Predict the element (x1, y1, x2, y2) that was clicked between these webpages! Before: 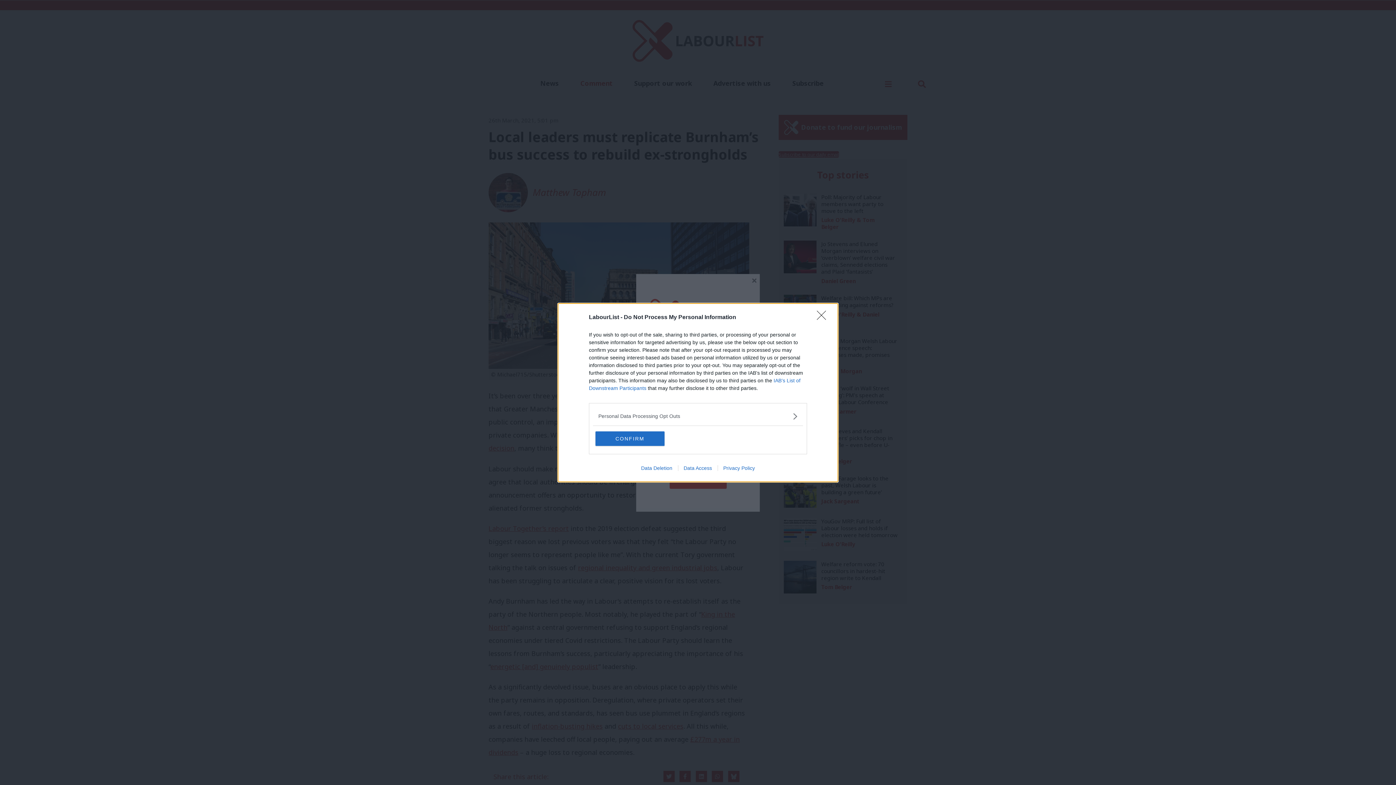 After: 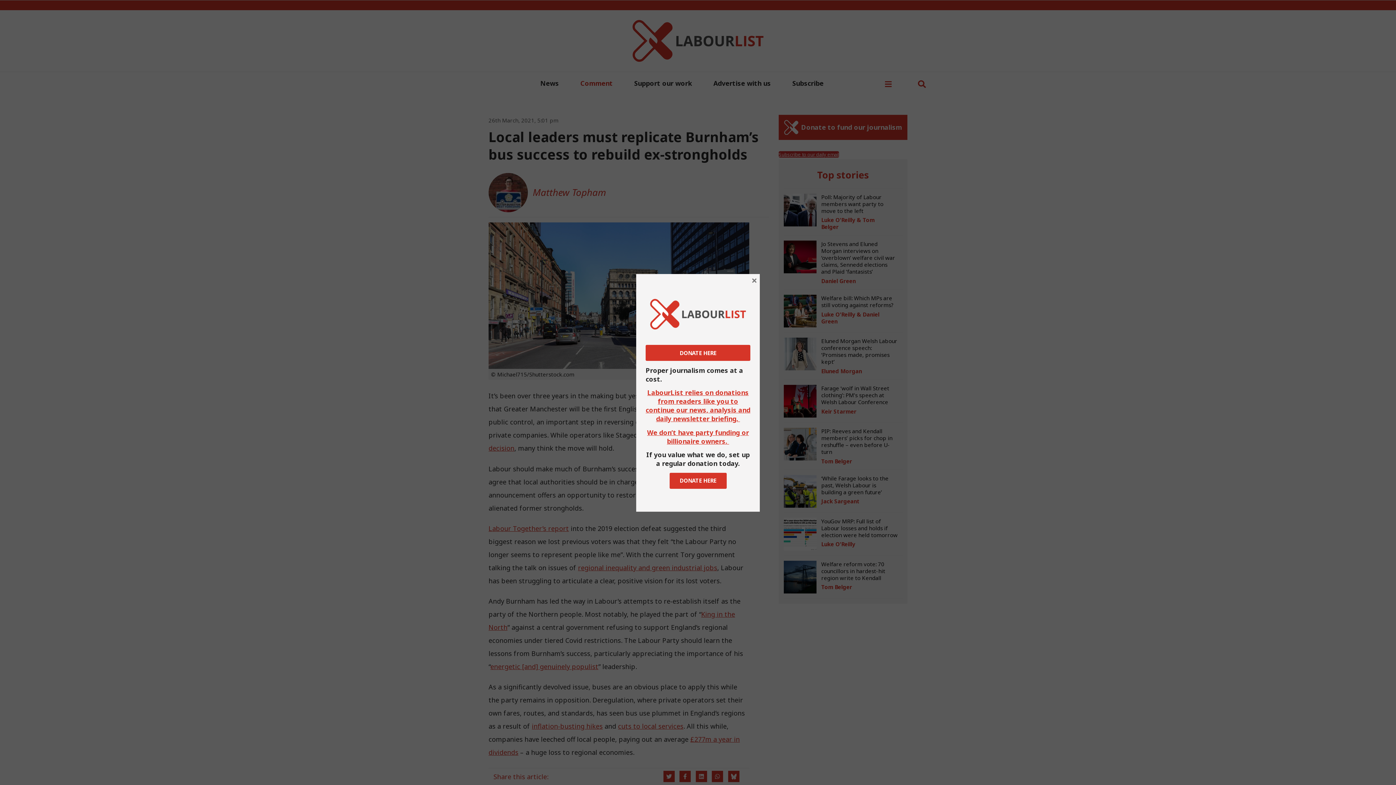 Action: bbox: (595, 431, 664, 446) label: CONFIRM